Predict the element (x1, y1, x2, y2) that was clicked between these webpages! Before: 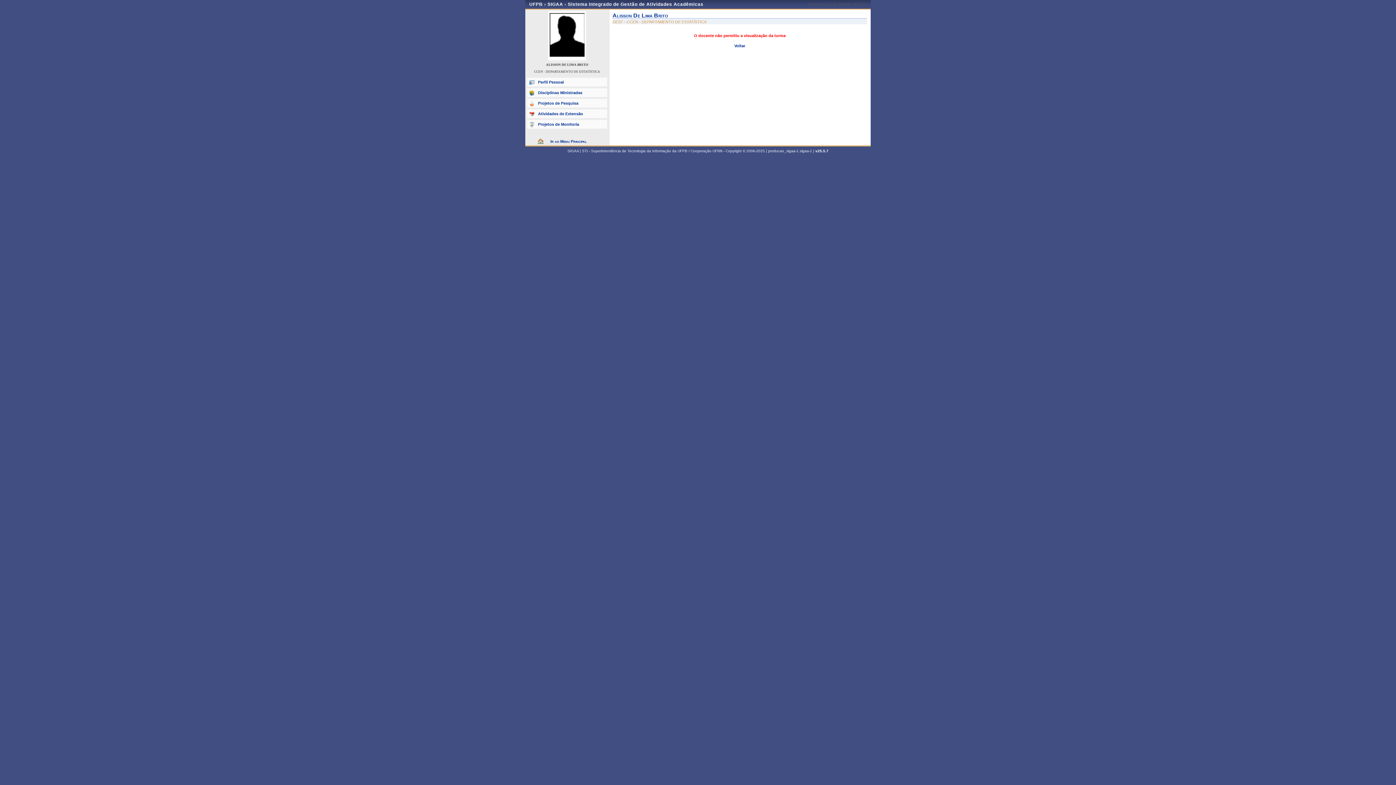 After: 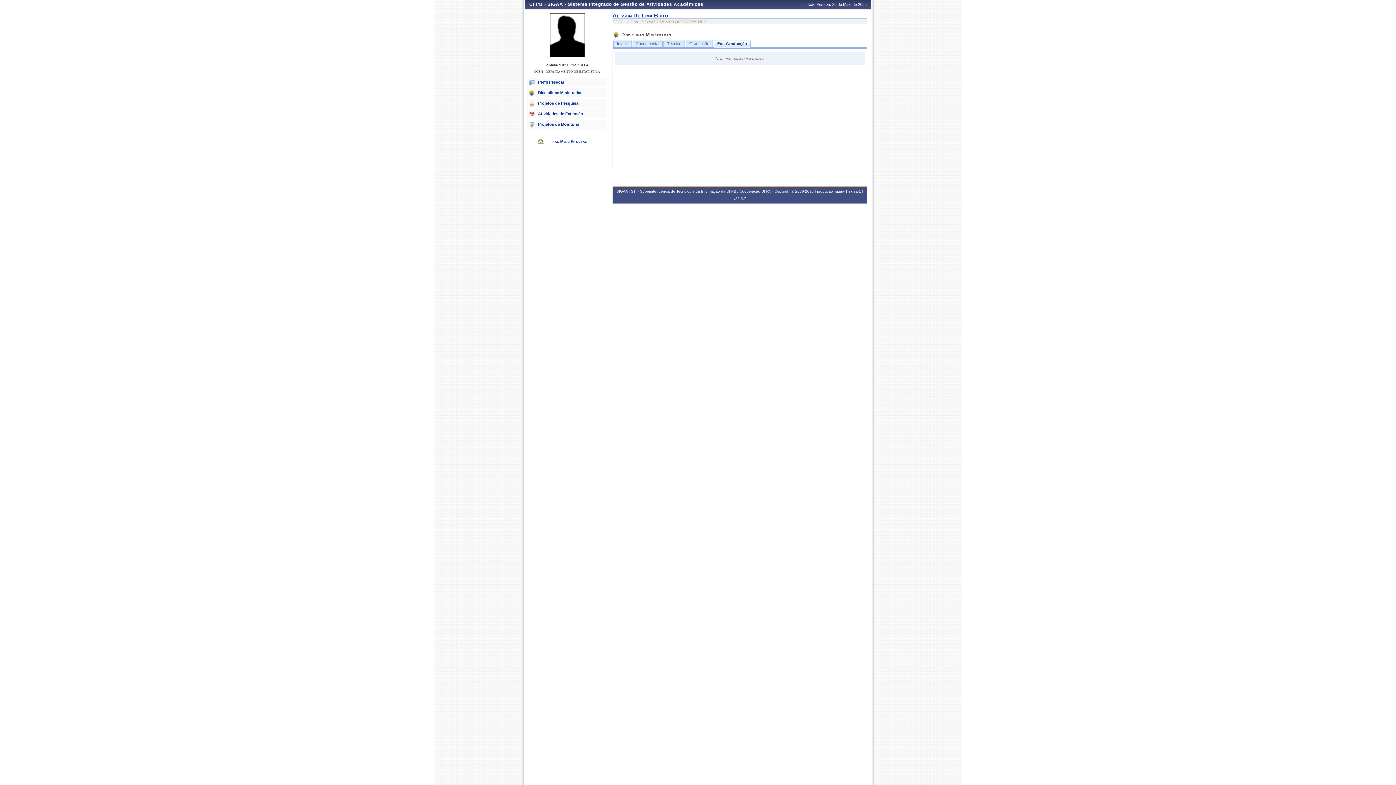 Action: bbox: (734, 43, 745, 48) label: Voltar